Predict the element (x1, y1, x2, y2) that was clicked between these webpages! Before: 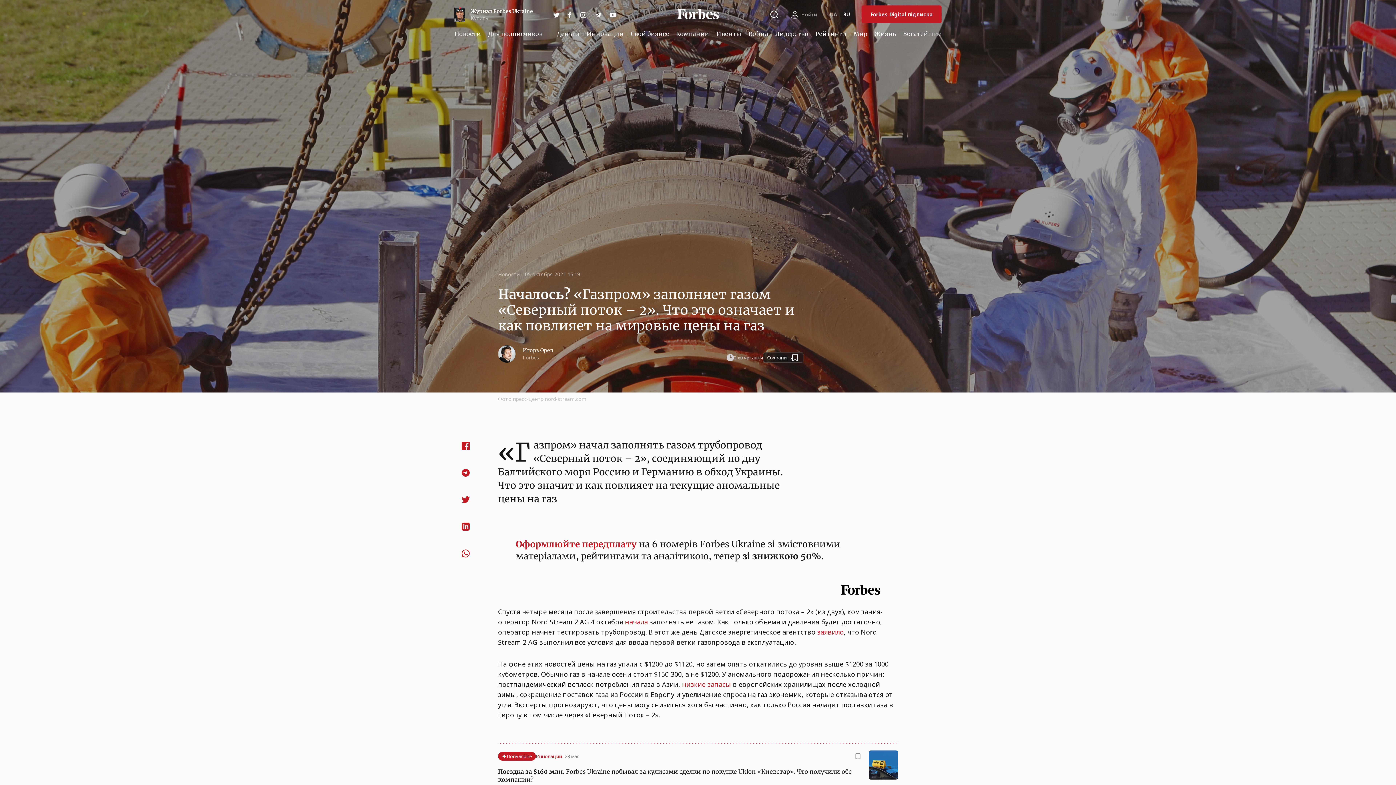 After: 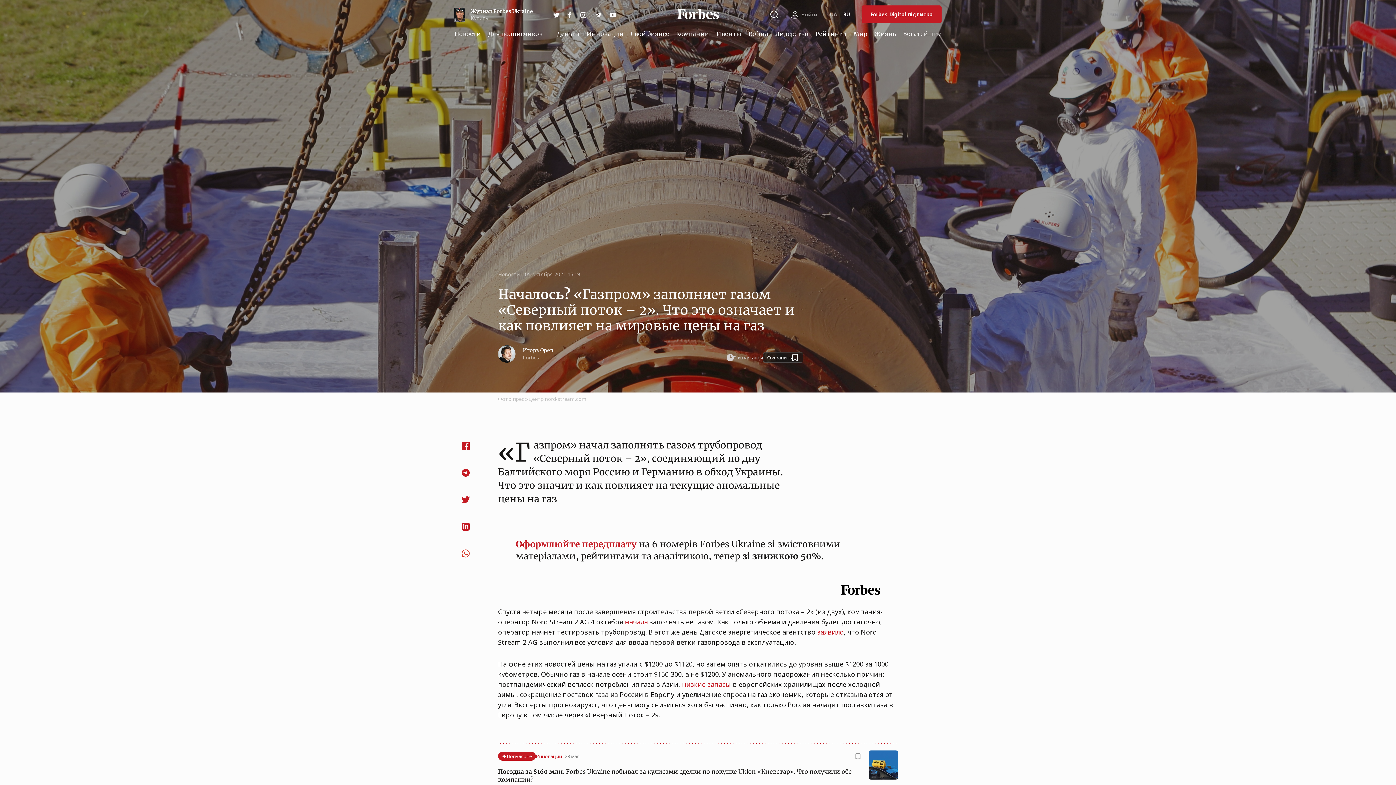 Action: bbox: (461, 546, 469, 561)